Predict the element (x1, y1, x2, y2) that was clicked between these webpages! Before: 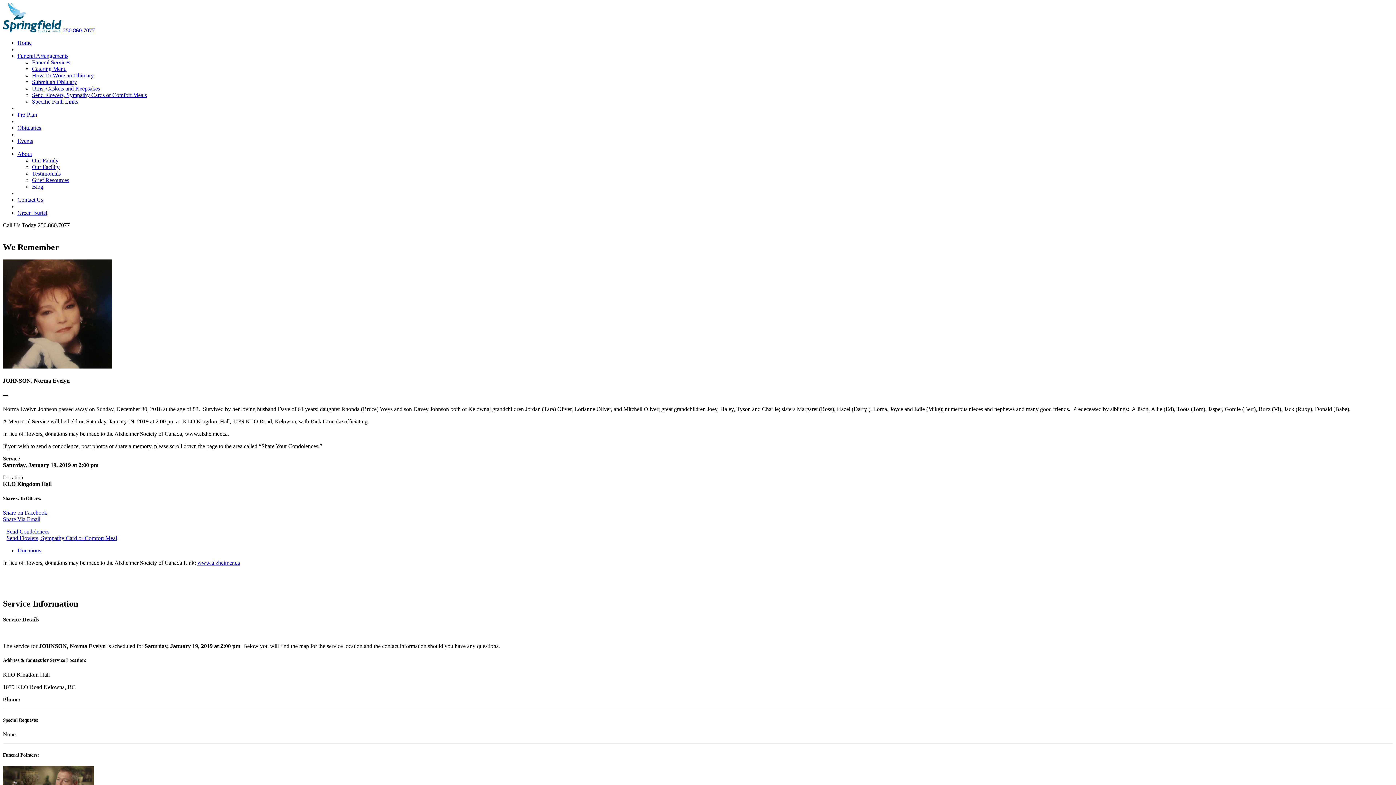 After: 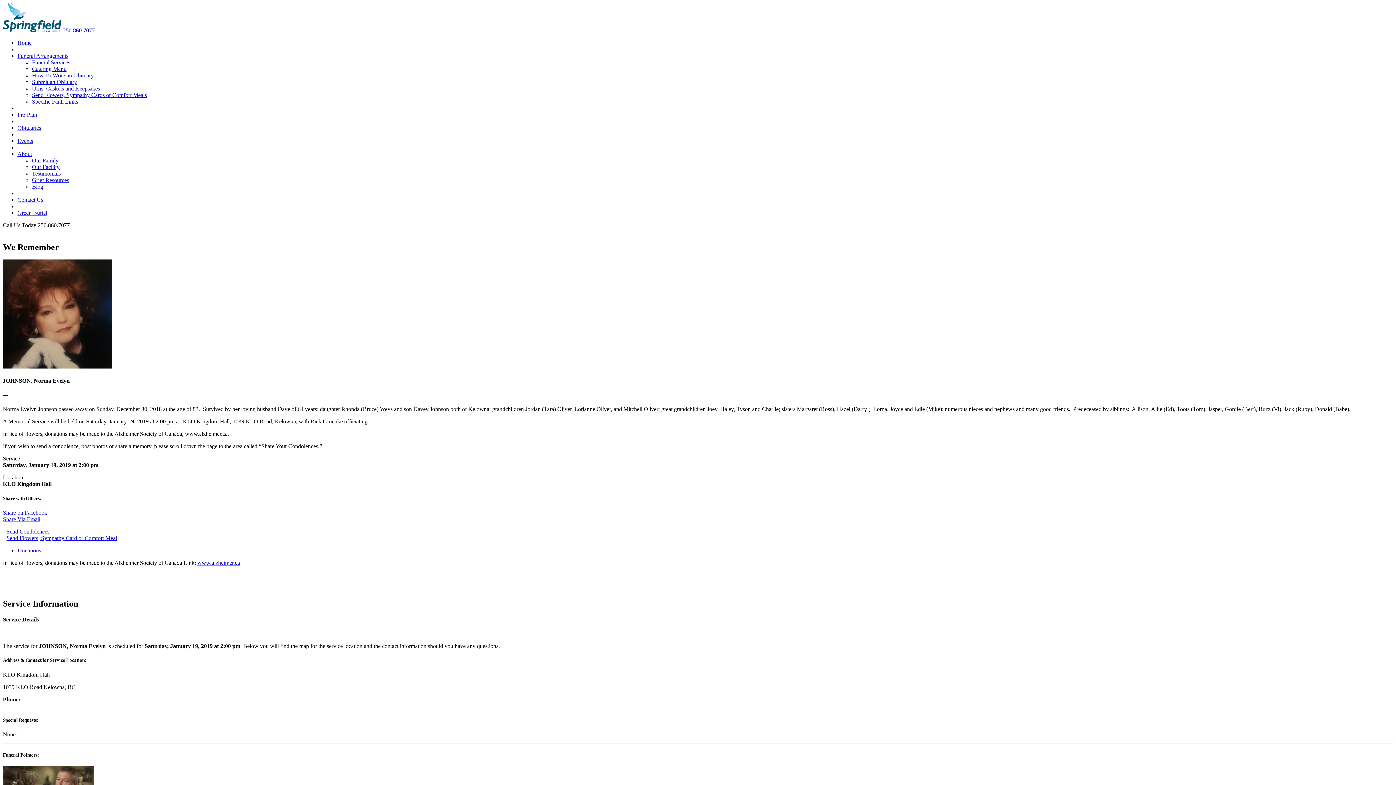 Action: bbox: (17, 150, 32, 157) label: About